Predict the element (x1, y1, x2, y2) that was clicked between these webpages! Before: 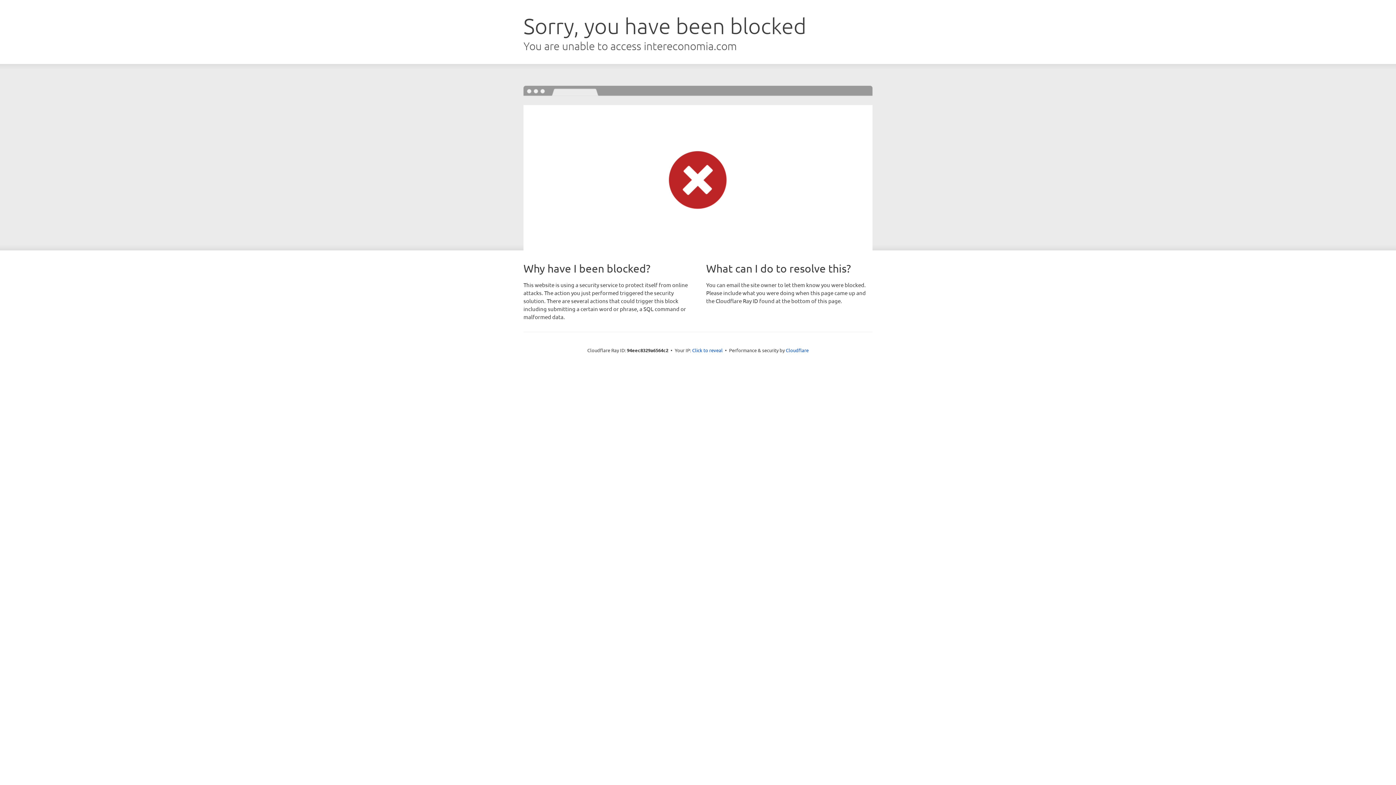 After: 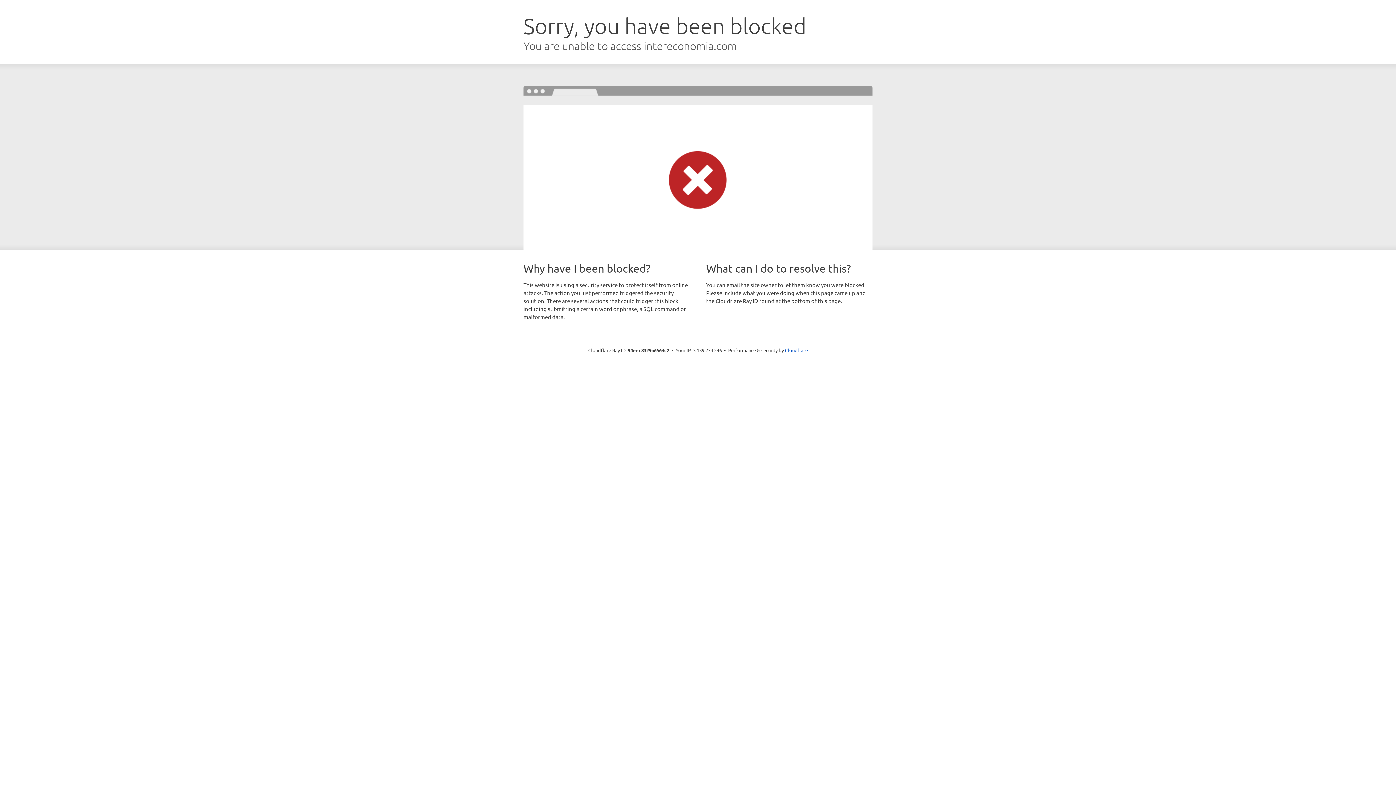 Action: bbox: (692, 346, 722, 353) label: Click to reveal